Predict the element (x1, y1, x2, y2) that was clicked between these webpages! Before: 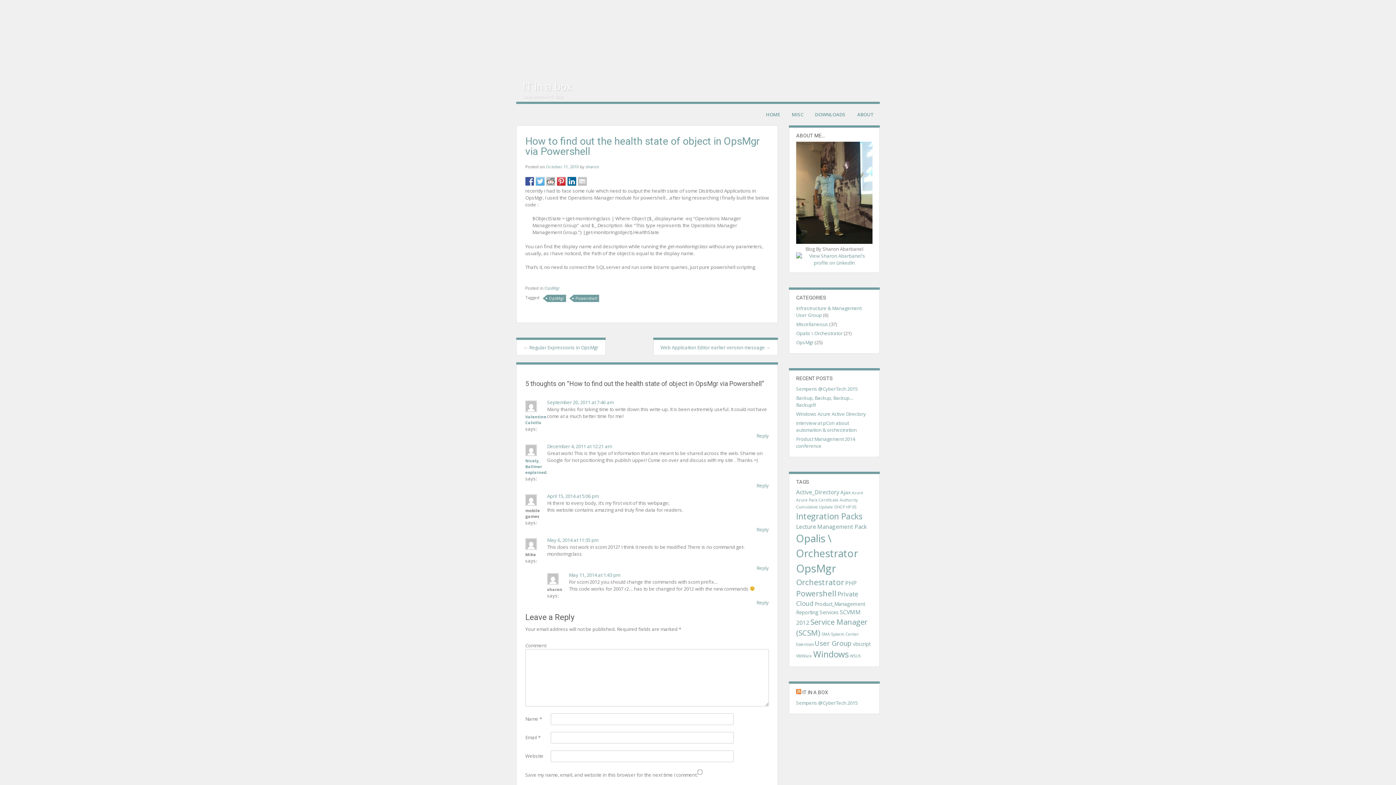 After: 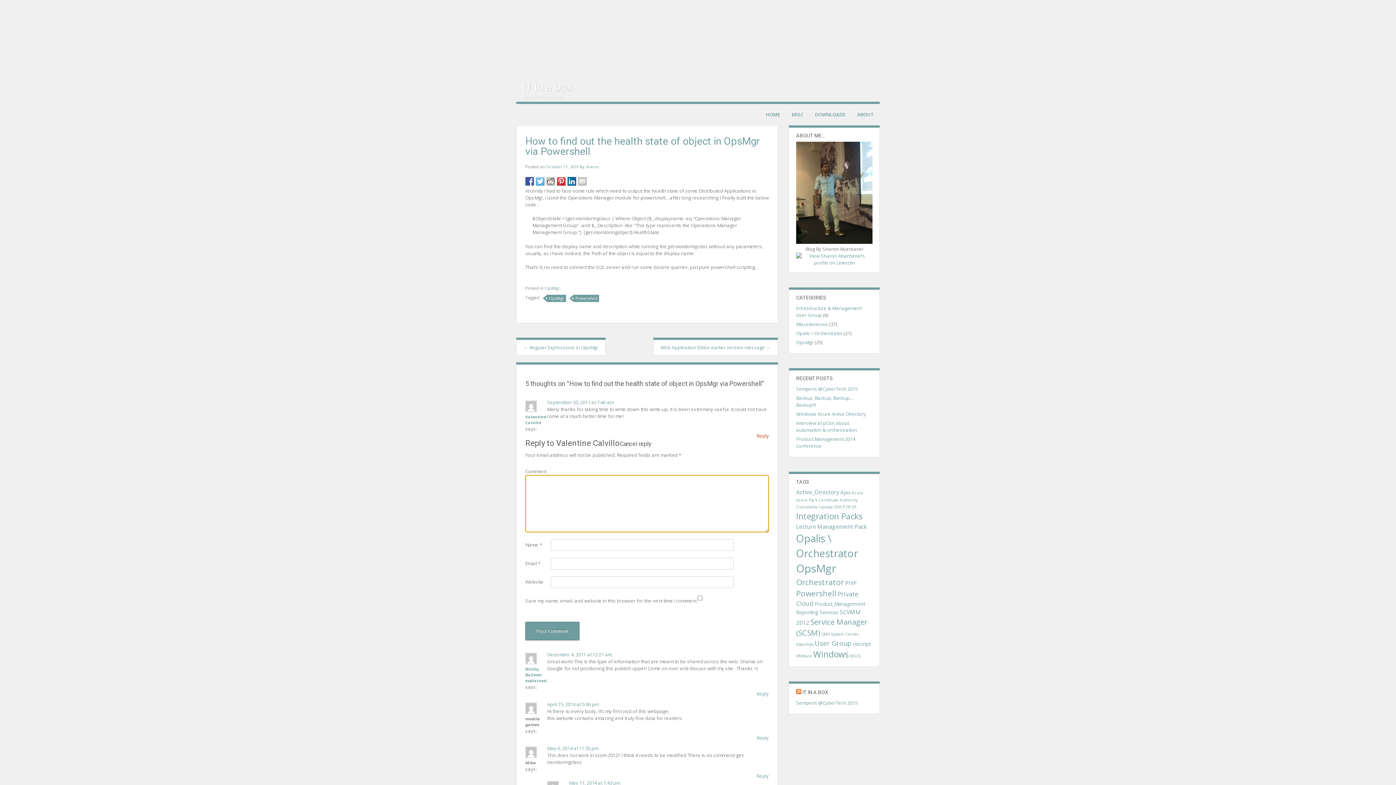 Action: bbox: (756, 432, 769, 439) label: Reply to Valentine Calvillo